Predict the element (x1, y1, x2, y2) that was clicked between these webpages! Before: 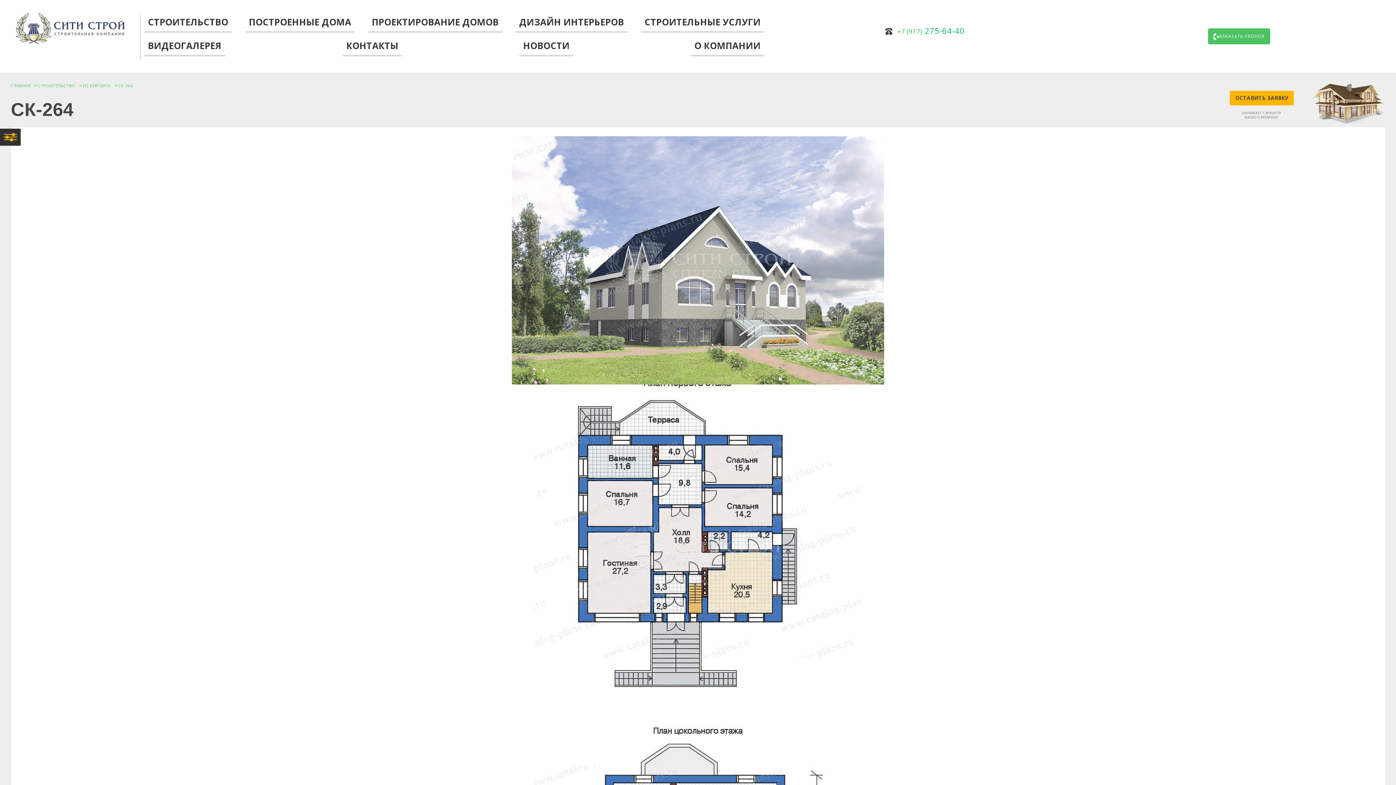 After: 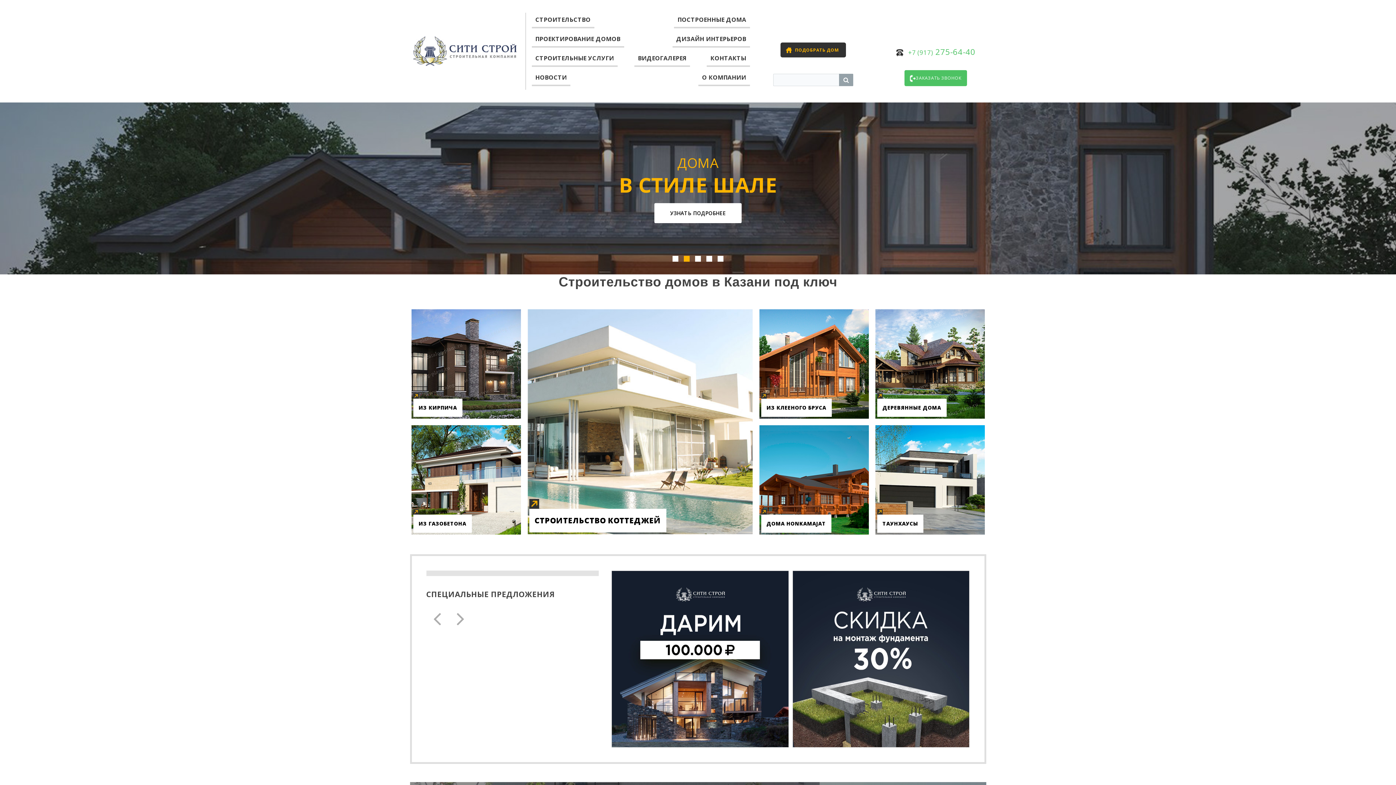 Action: label: ГЛАВНАЯ bbox: (10, 82, 30, 88)